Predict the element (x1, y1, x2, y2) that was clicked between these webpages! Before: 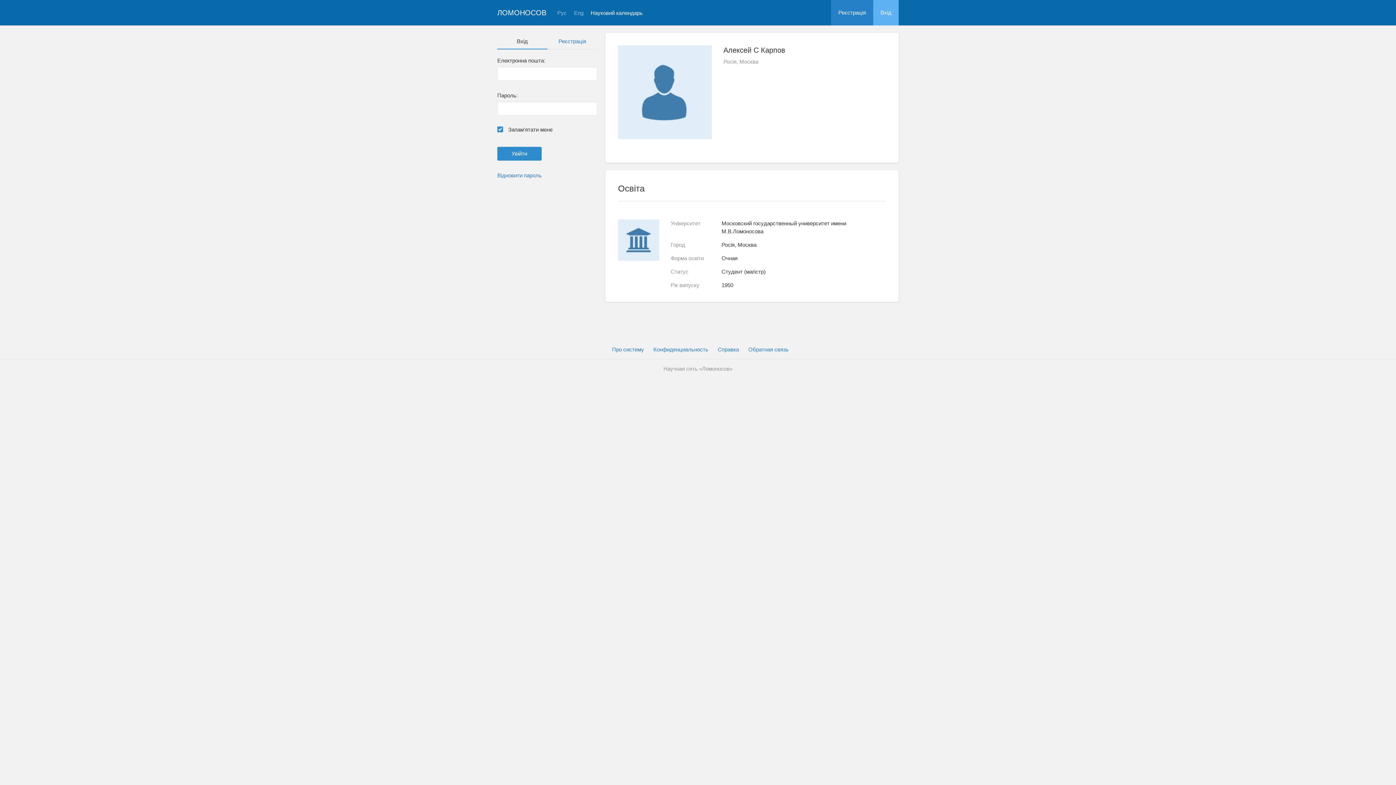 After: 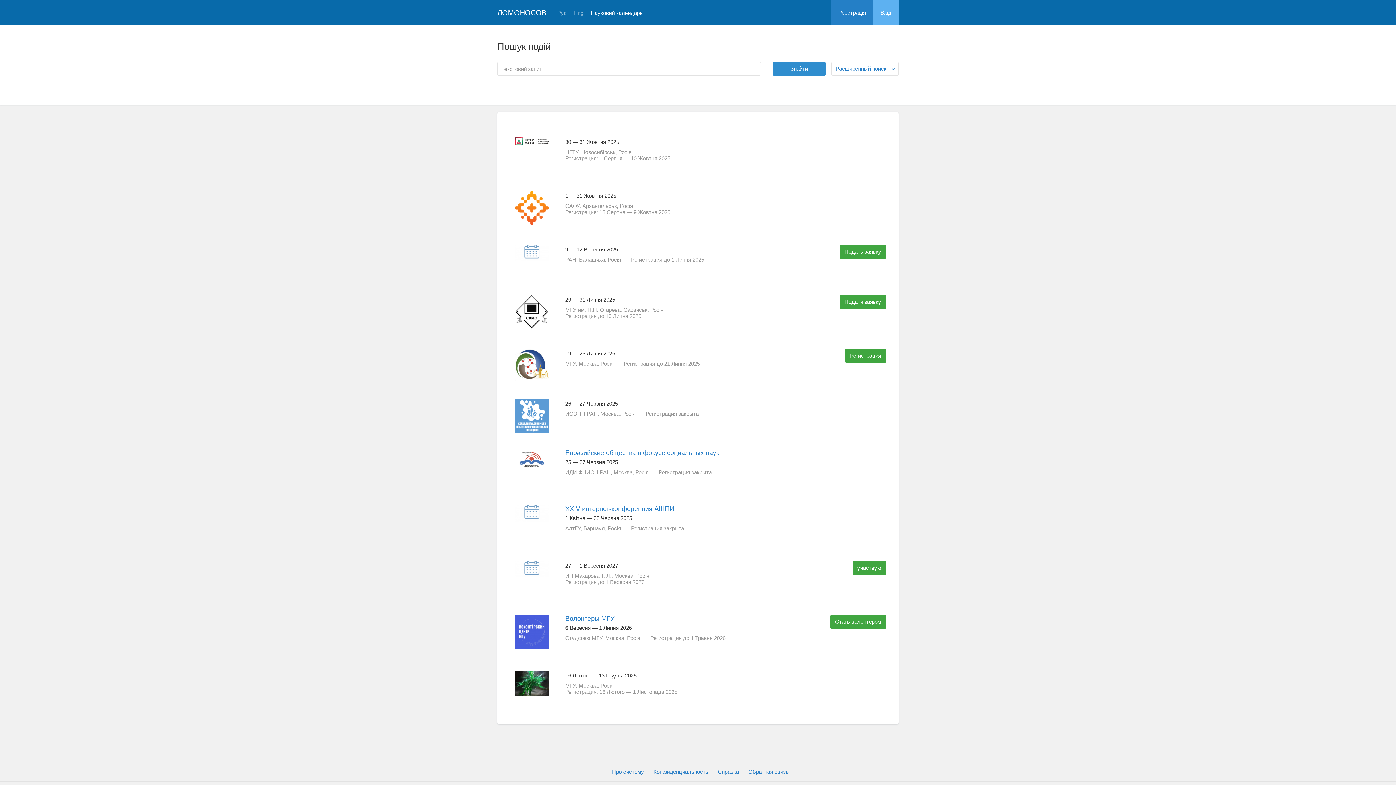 Action: bbox: (590, 10, 642, 15) label: Науковий календарь